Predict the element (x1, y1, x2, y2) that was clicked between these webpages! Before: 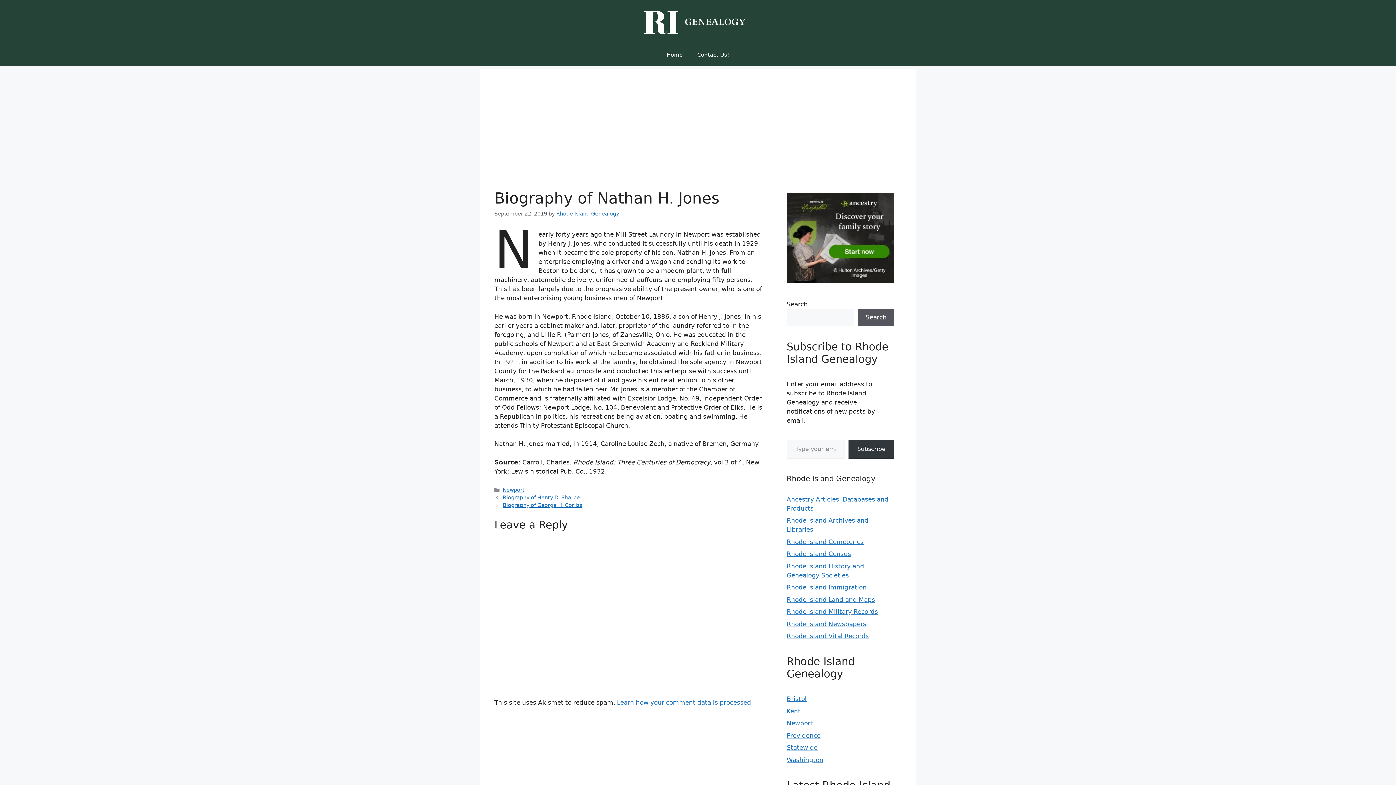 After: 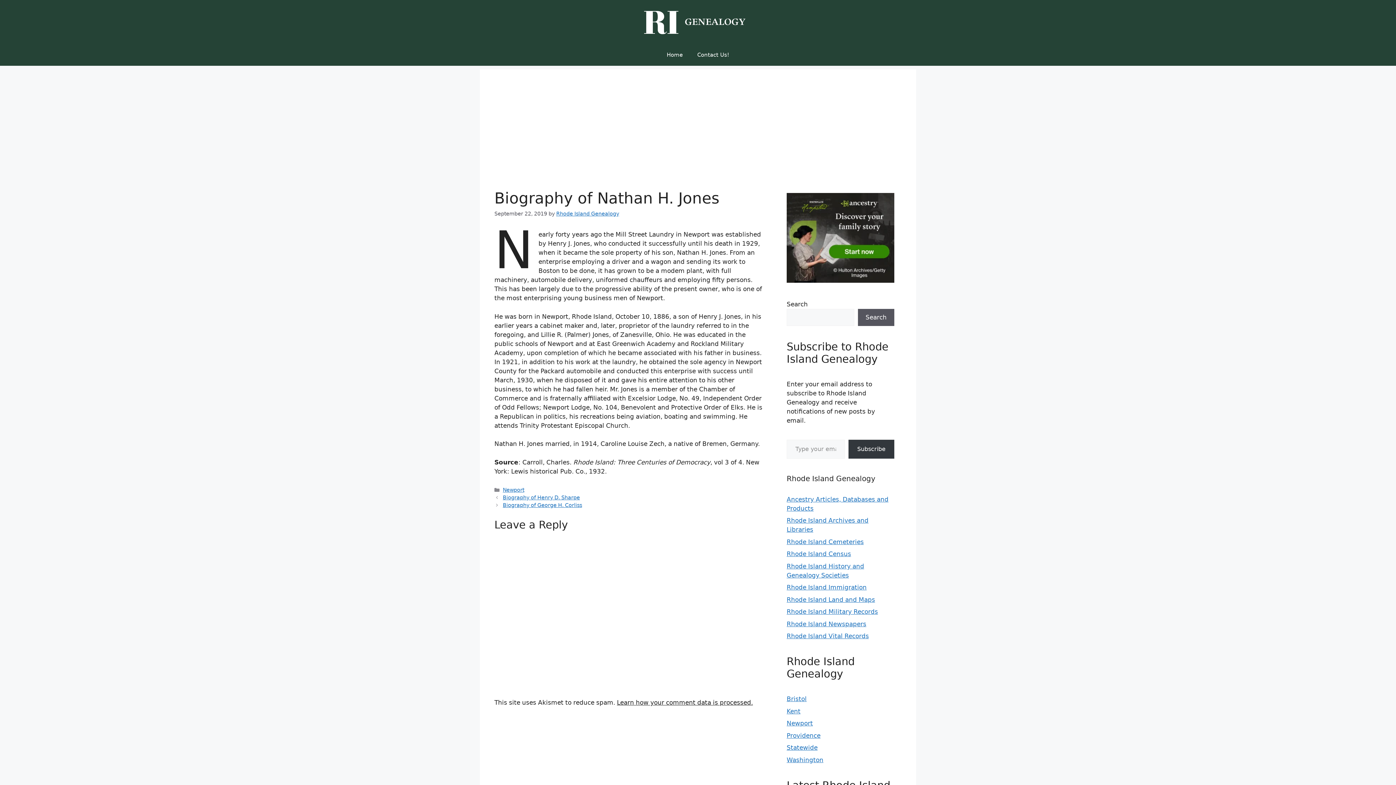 Action: bbox: (617, 699, 753, 706) label: Learn how your comment data is processed.